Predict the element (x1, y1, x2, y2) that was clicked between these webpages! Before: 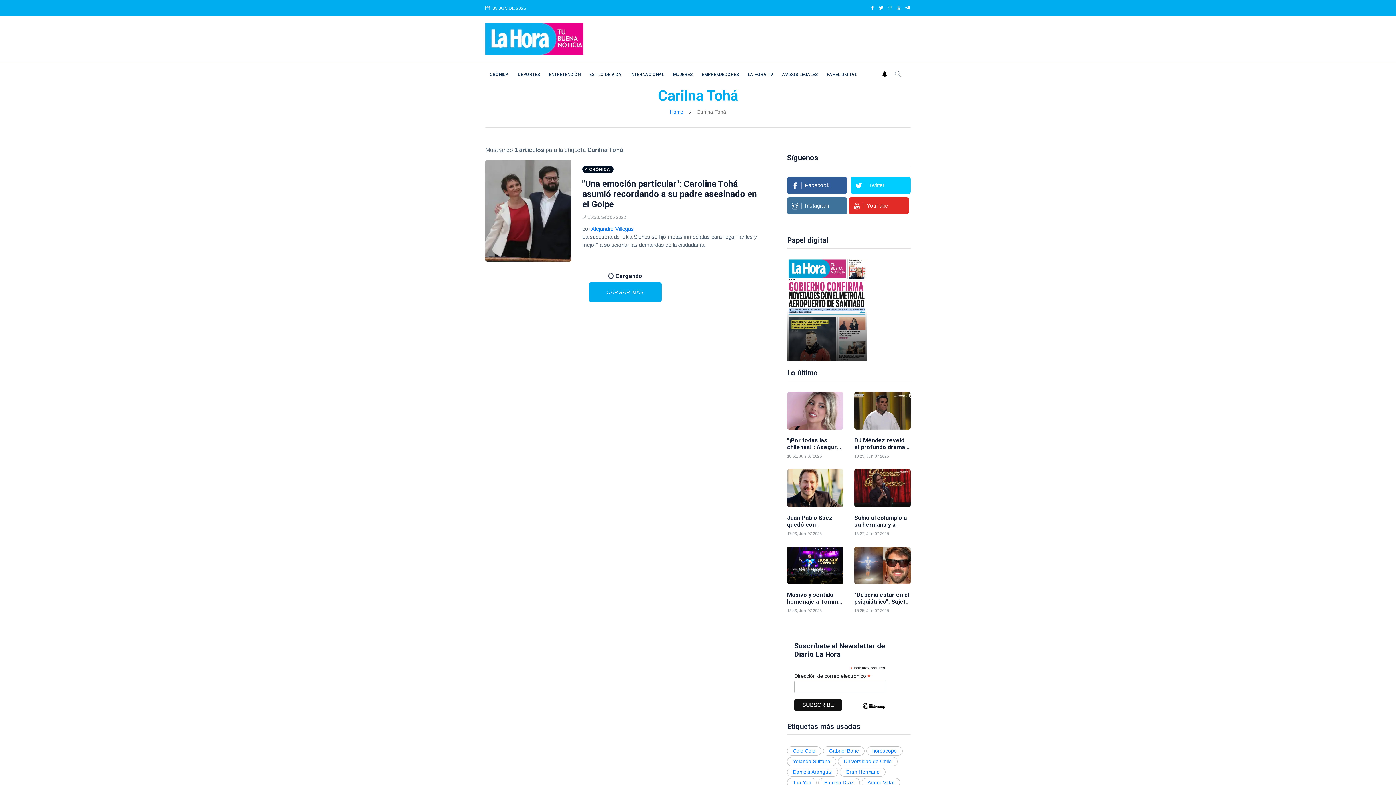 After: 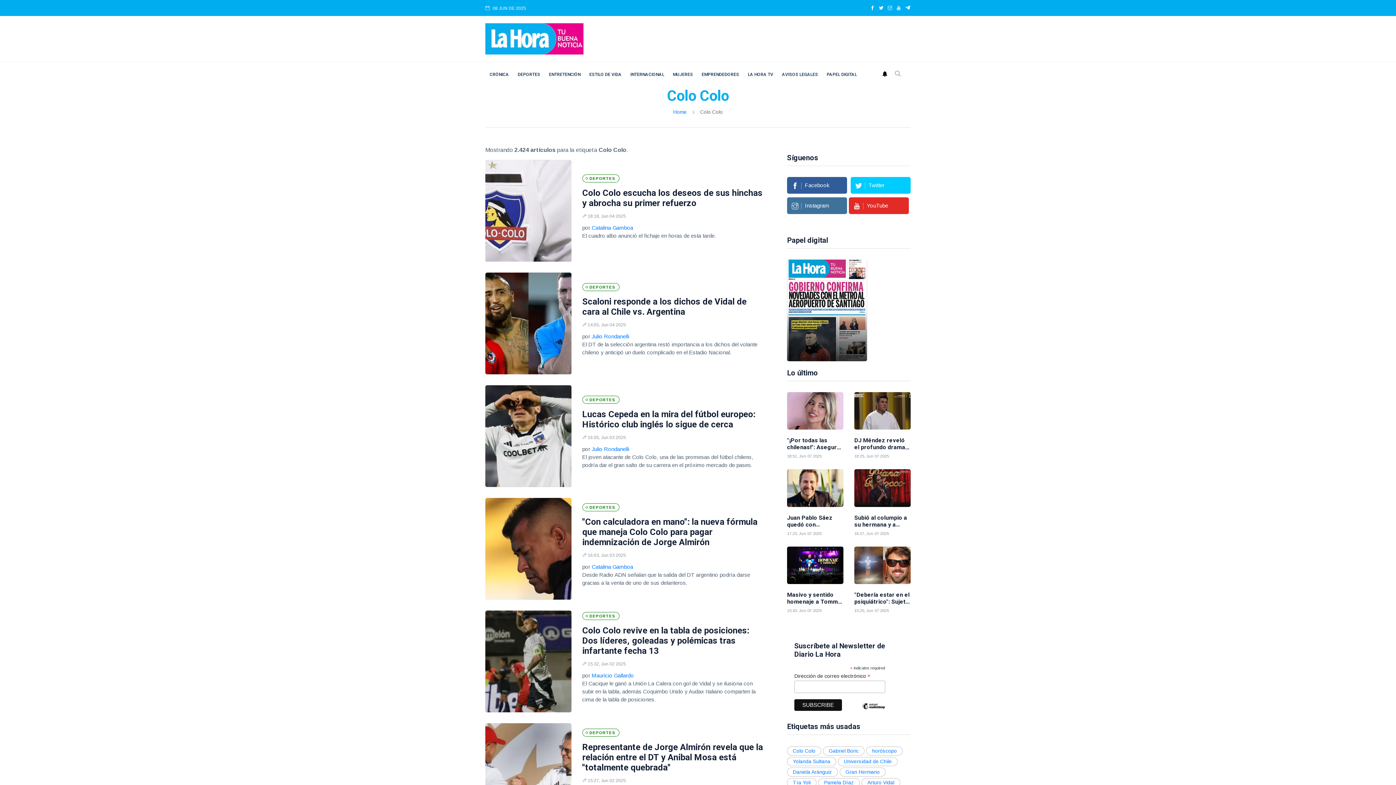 Action: bbox: (787, 746, 821, 755) label: Colo Colo